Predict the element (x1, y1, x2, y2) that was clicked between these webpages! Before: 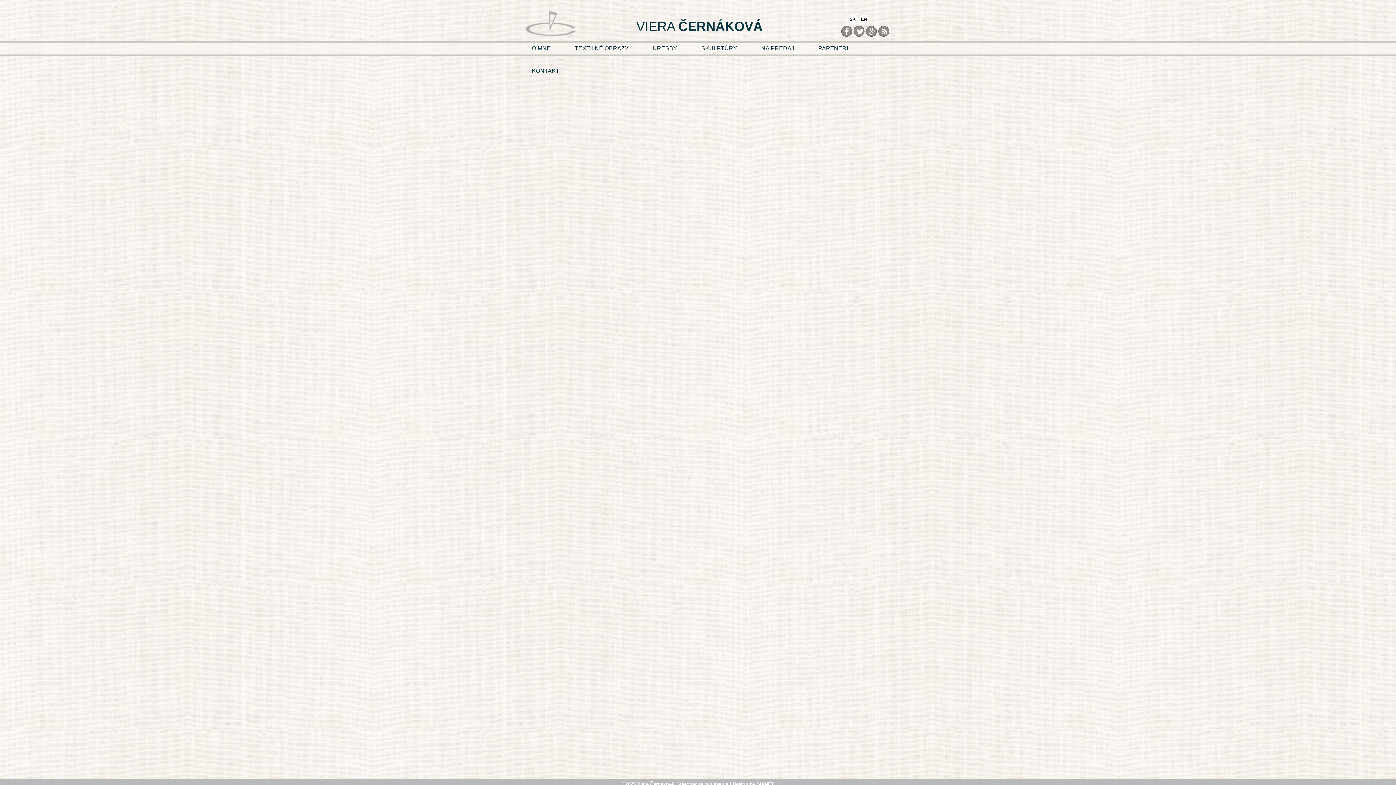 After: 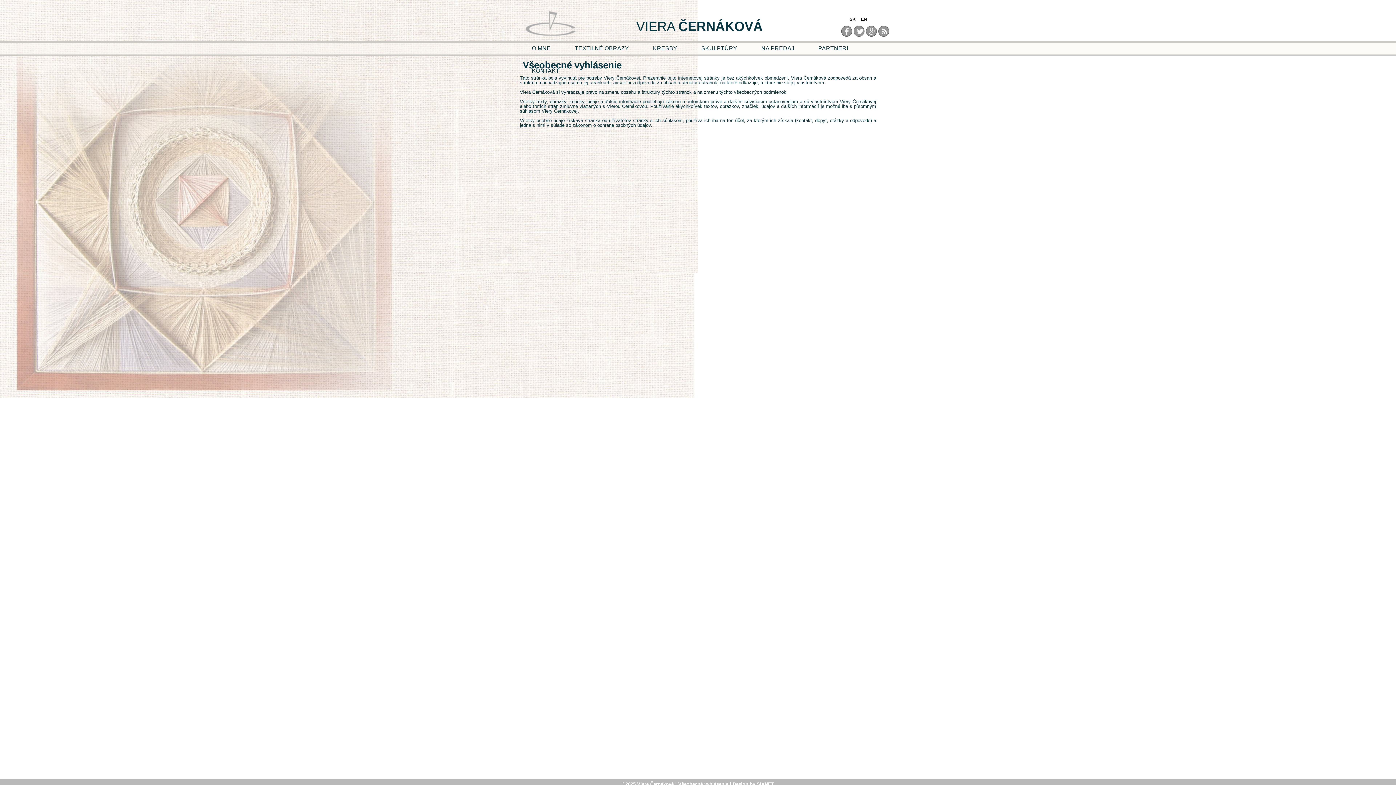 Action: bbox: (678, 781, 730, 787) label: Všeobecné vyhlásenie 